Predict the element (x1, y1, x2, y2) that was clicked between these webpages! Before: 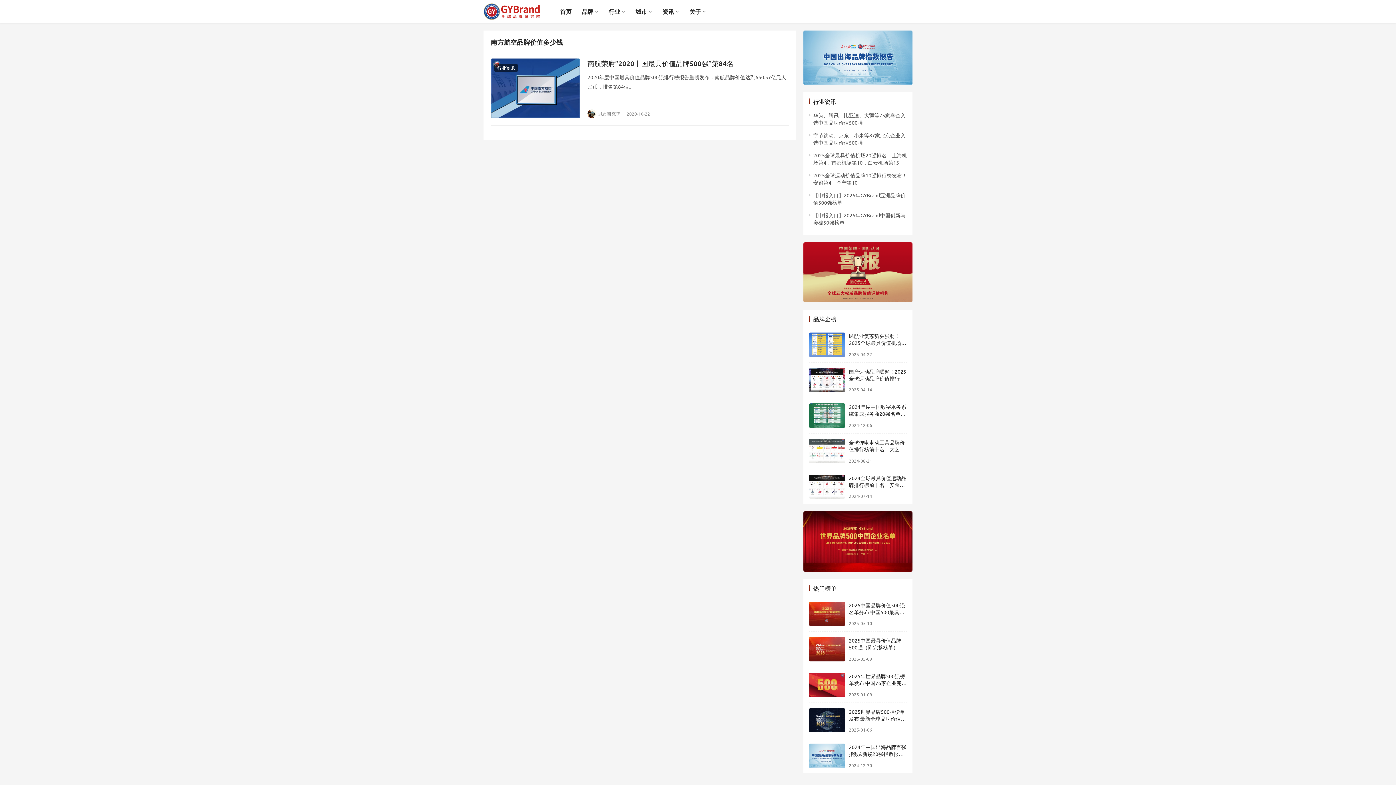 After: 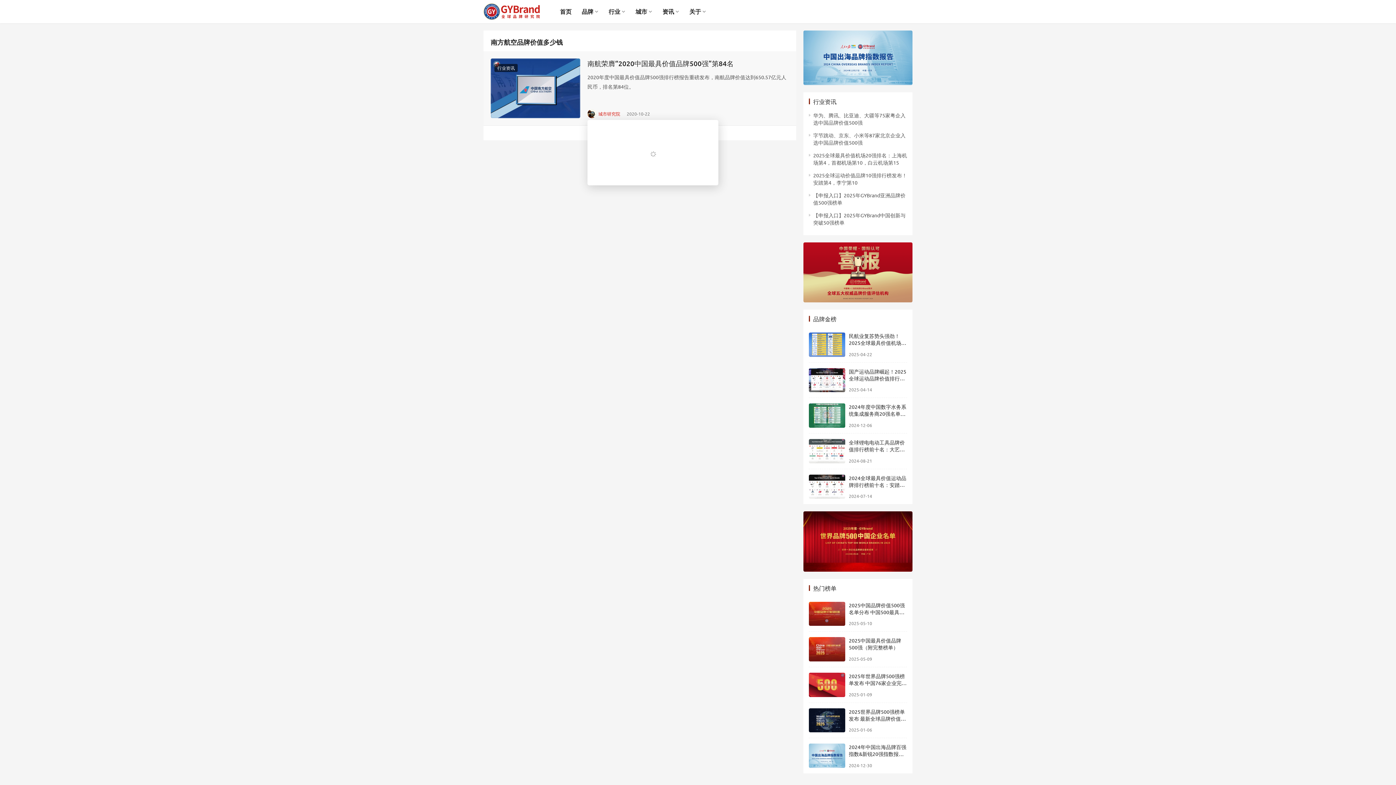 Action: label:  城市研究院 bbox: (587, 109, 620, 118)